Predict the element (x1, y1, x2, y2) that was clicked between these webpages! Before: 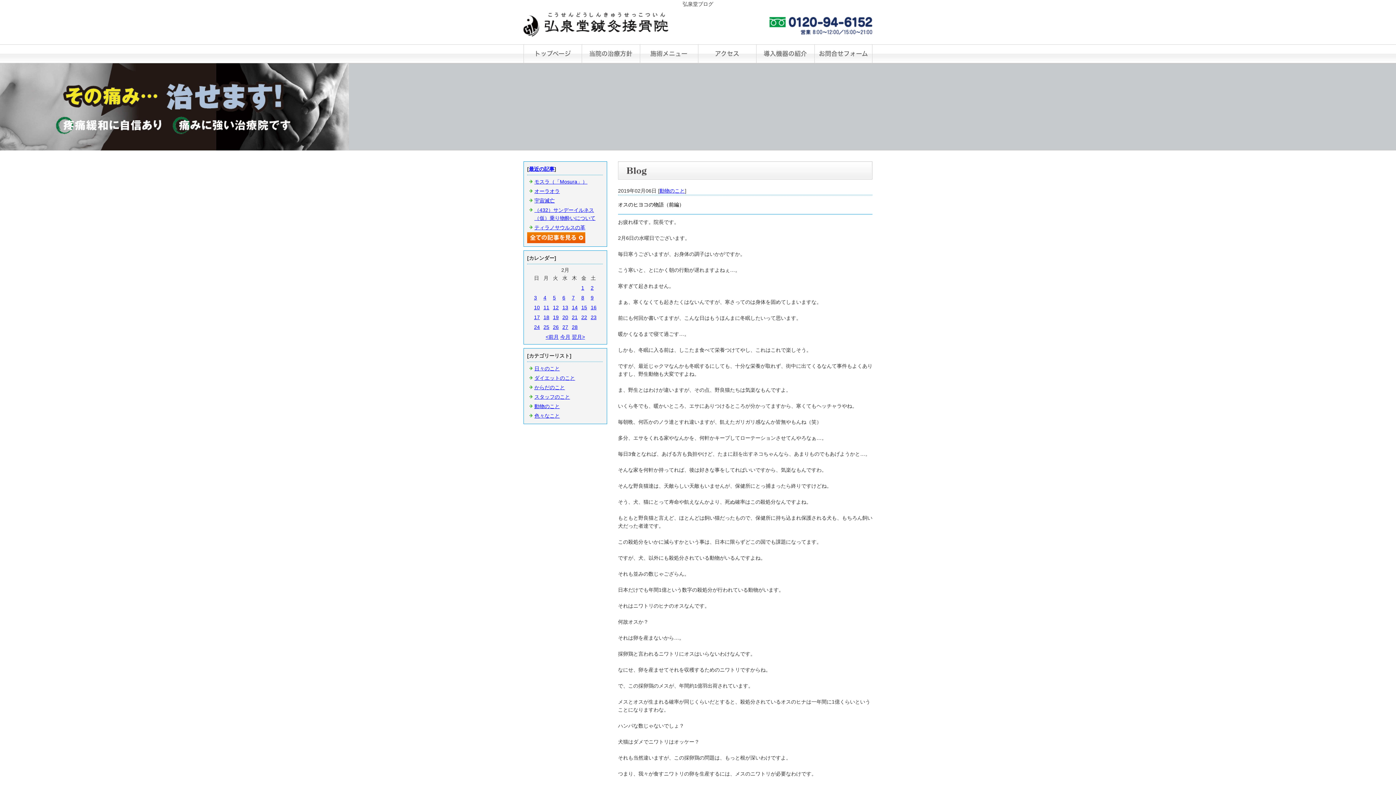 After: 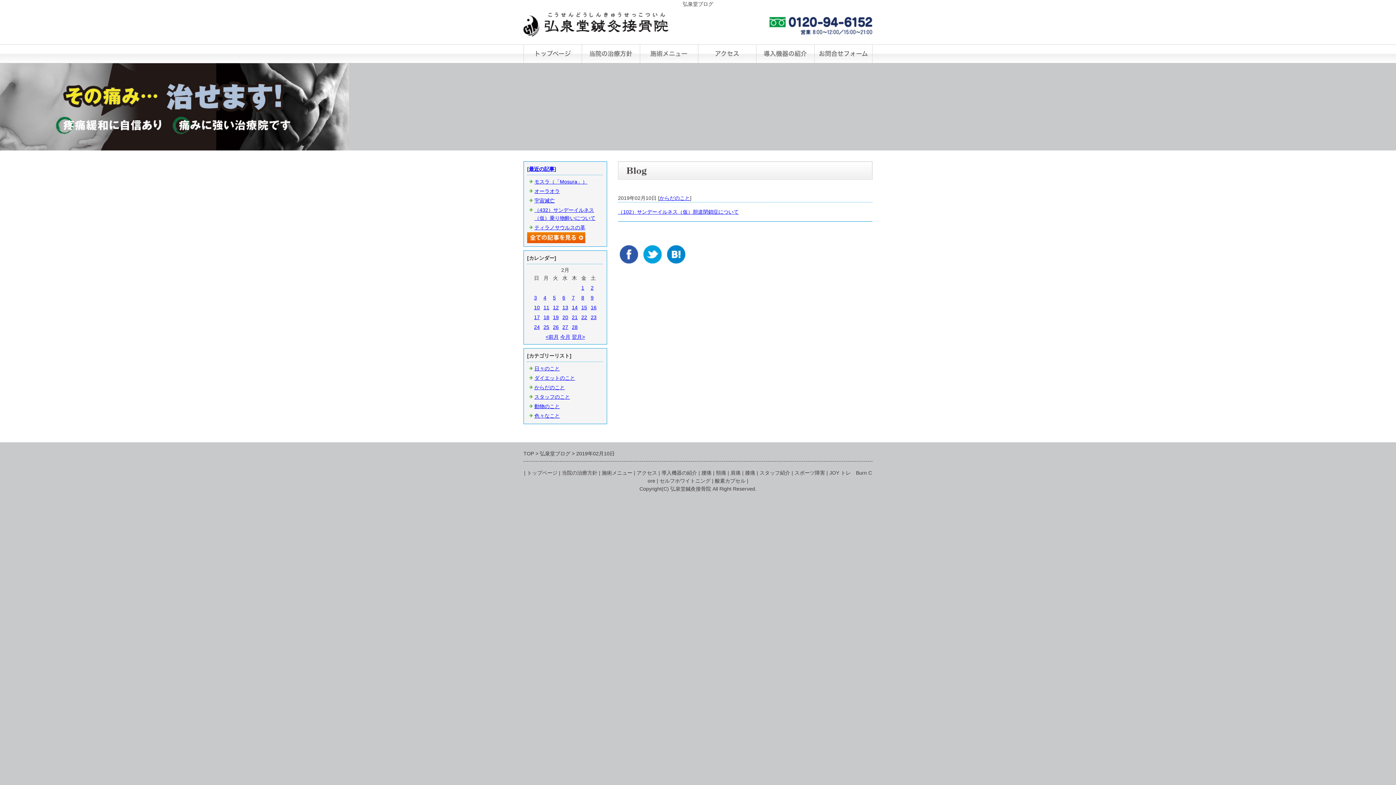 Action: bbox: (534, 304, 540, 310) label: 10